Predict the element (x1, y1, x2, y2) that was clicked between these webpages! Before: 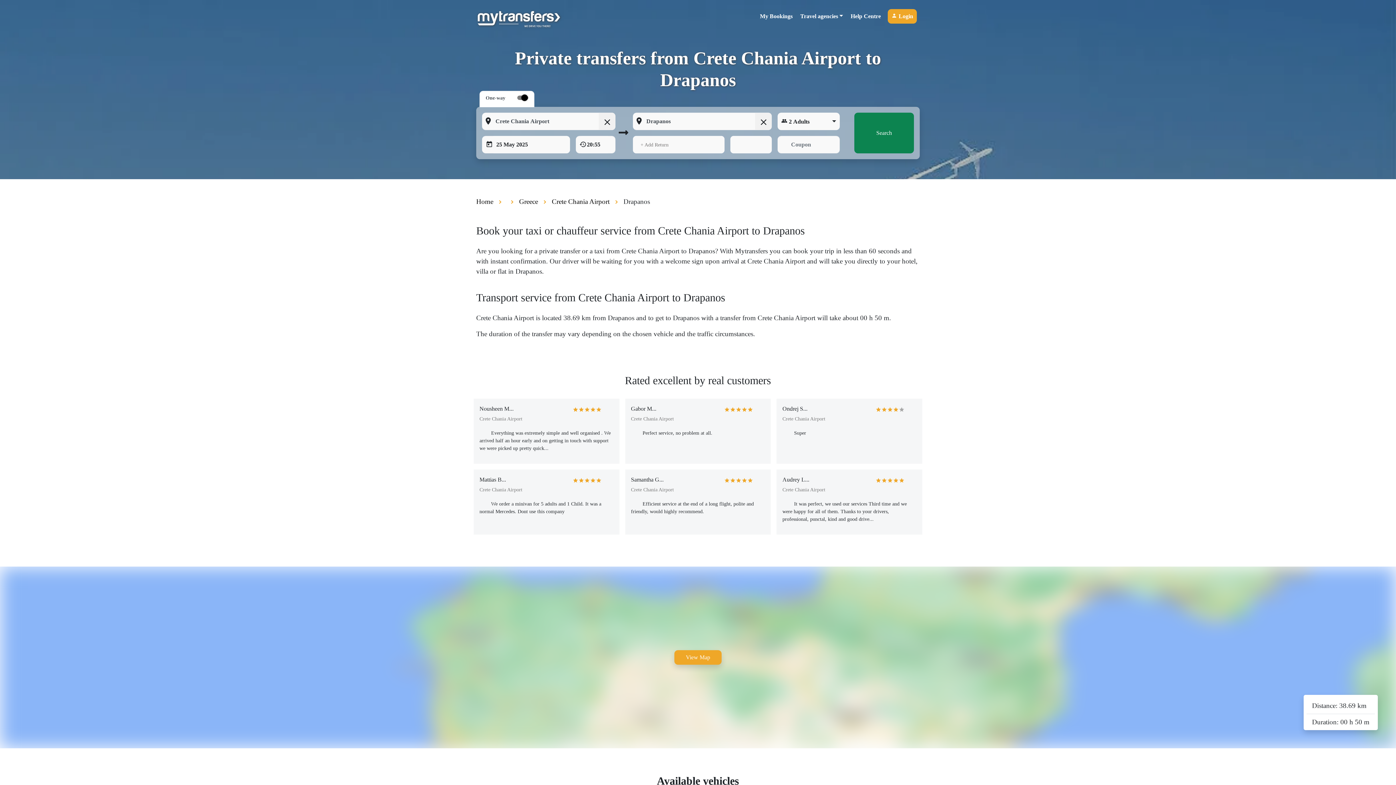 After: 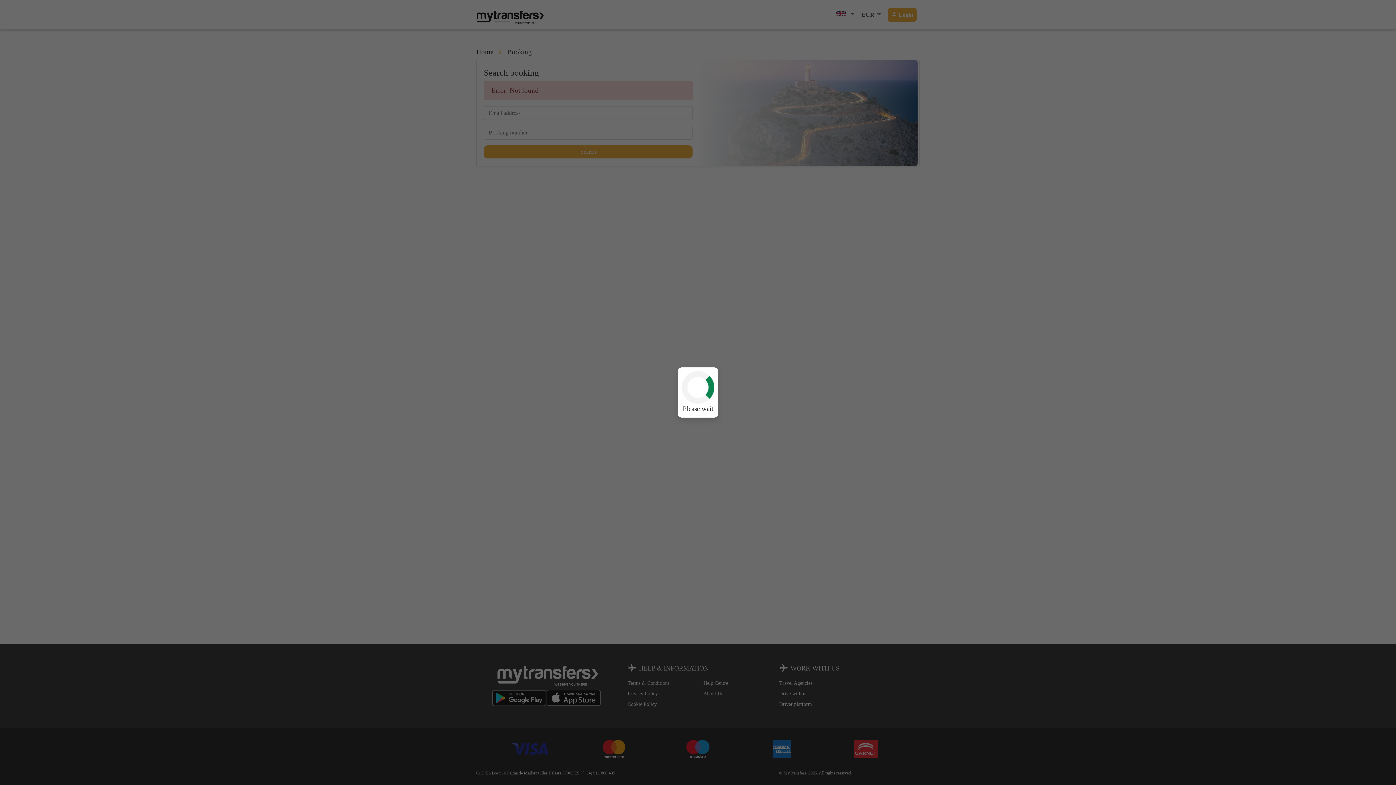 Action: bbox: (756, 9, 796, 23) label: My Bookings